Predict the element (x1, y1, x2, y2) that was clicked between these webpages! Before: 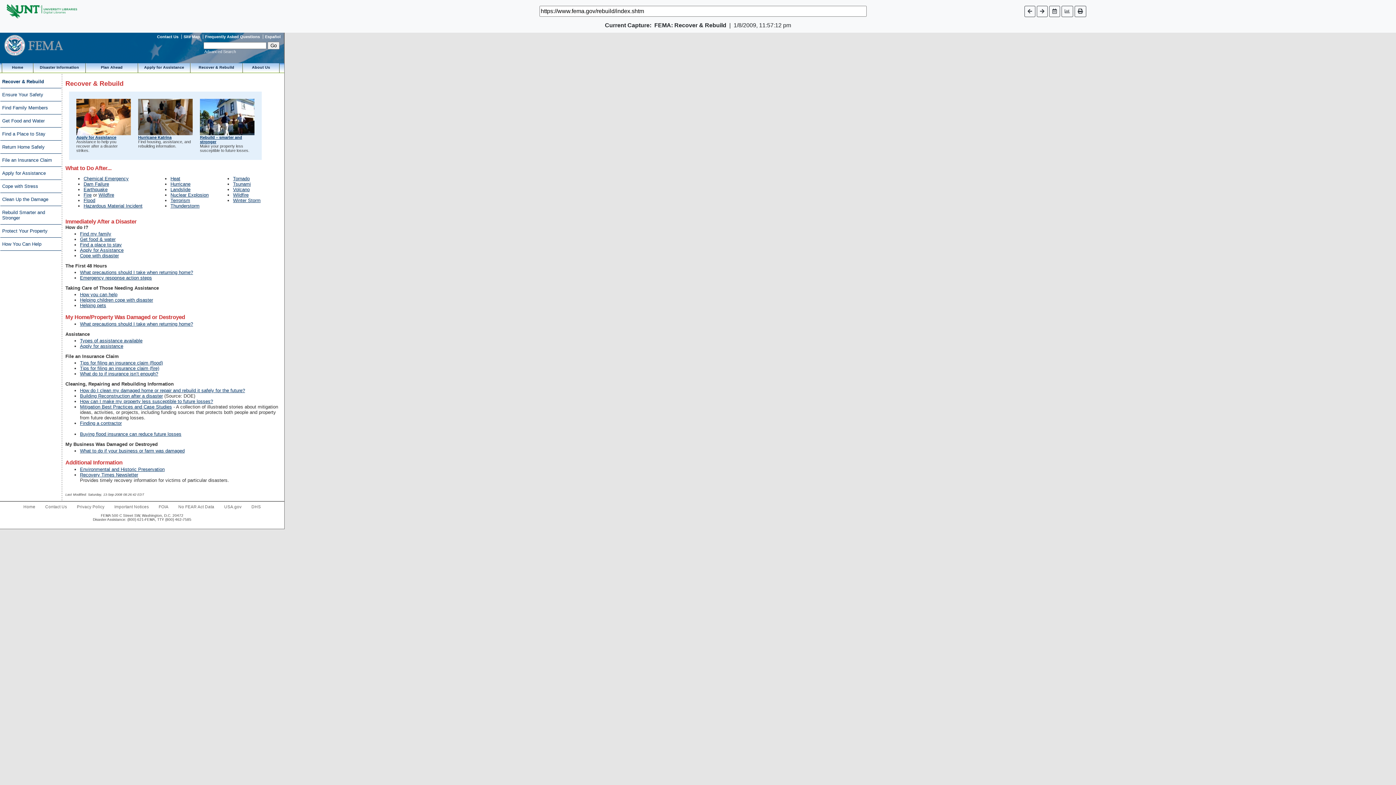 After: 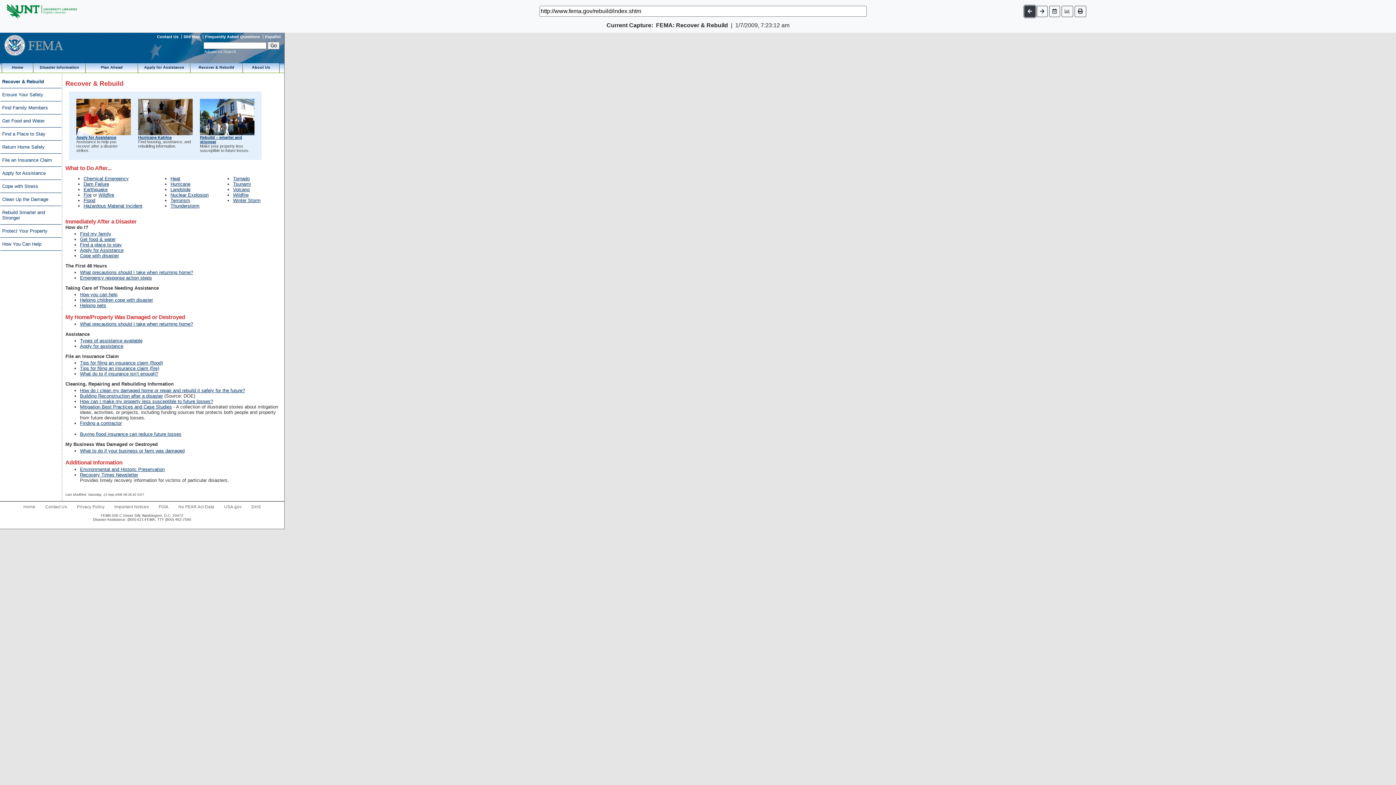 Action: bbox: (1024, 5, 1035, 16)